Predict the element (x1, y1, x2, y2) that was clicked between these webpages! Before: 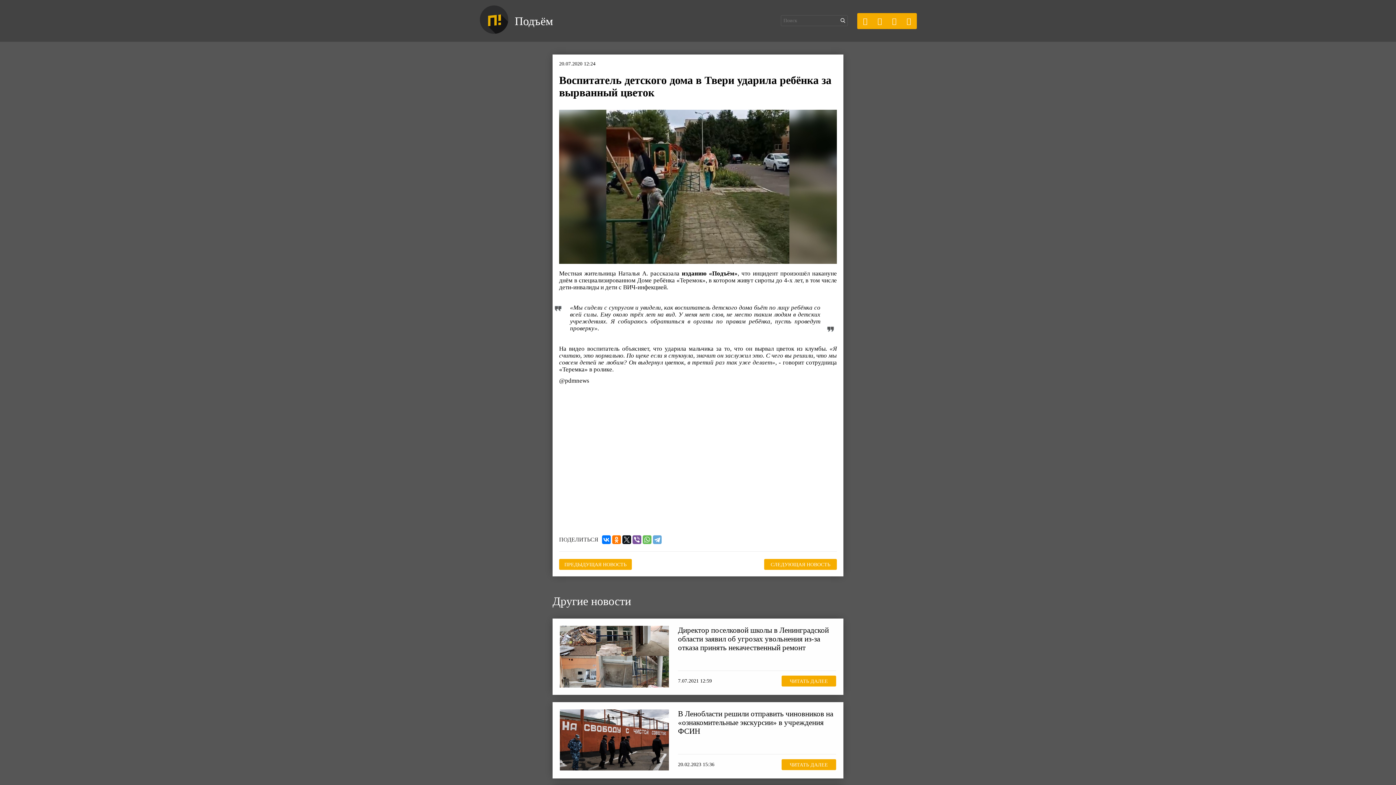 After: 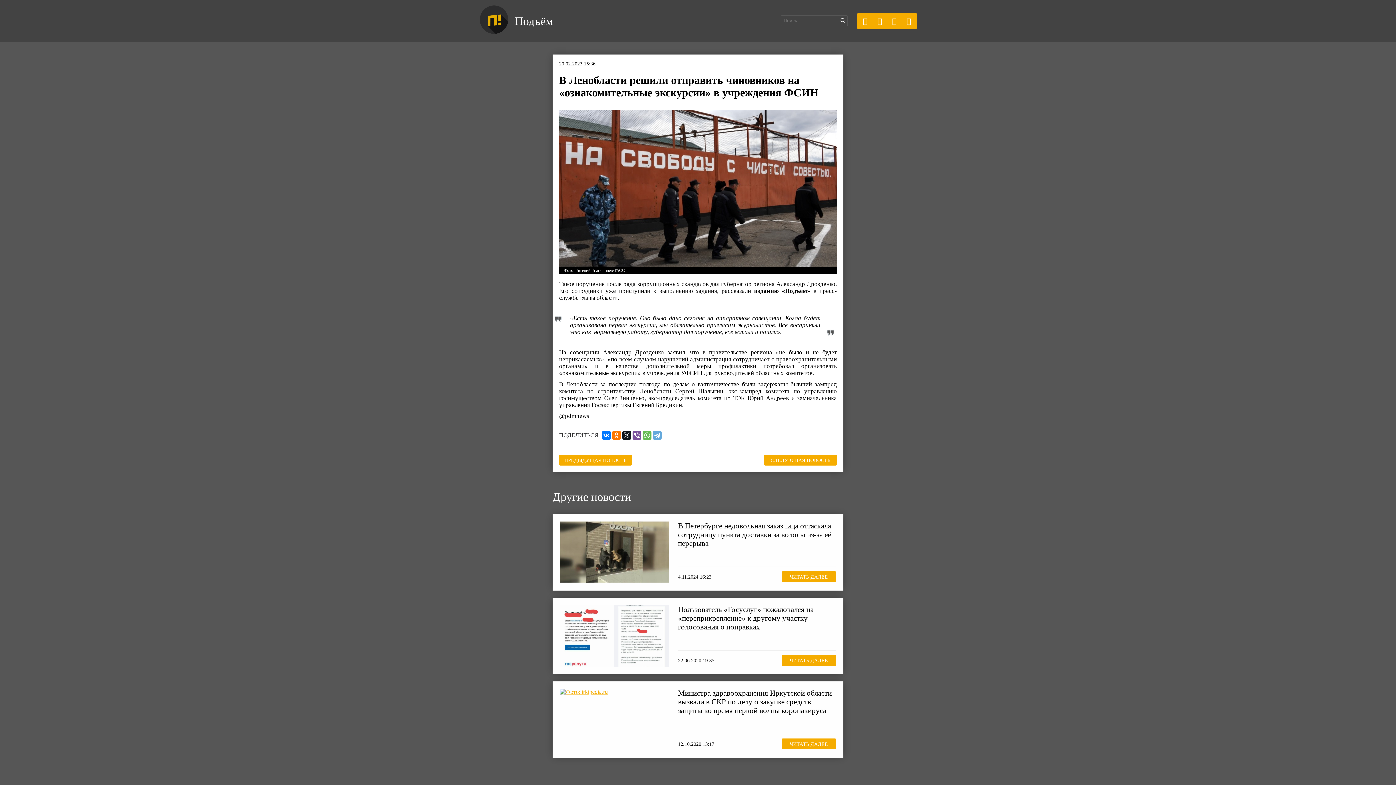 Action: label: В Ленобласти решили отправить чиновников на «ознакомительные экскурсии» в учреждения ФСИН bbox: (678, 709, 833, 736)